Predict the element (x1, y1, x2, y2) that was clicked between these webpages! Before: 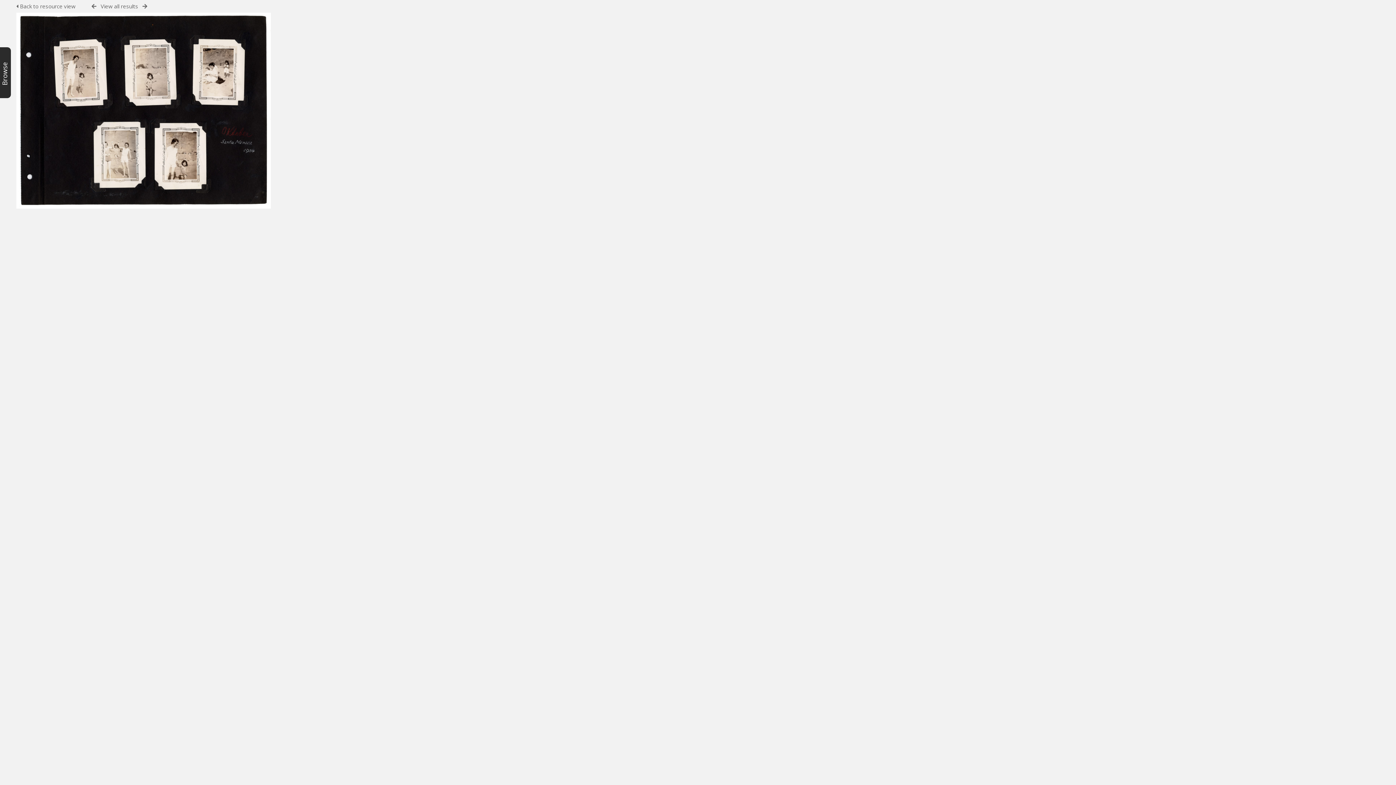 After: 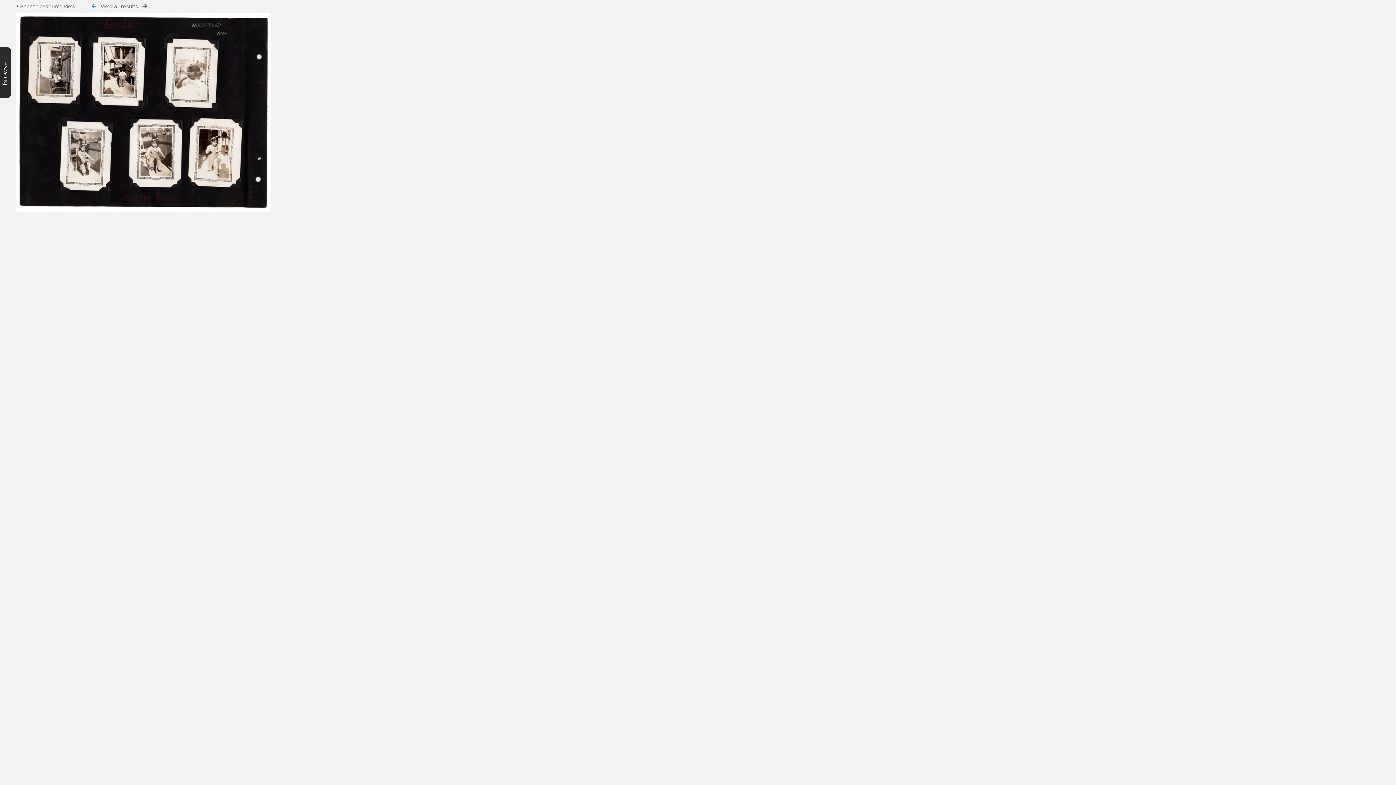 Action: bbox: (91, 3, 96, 9)